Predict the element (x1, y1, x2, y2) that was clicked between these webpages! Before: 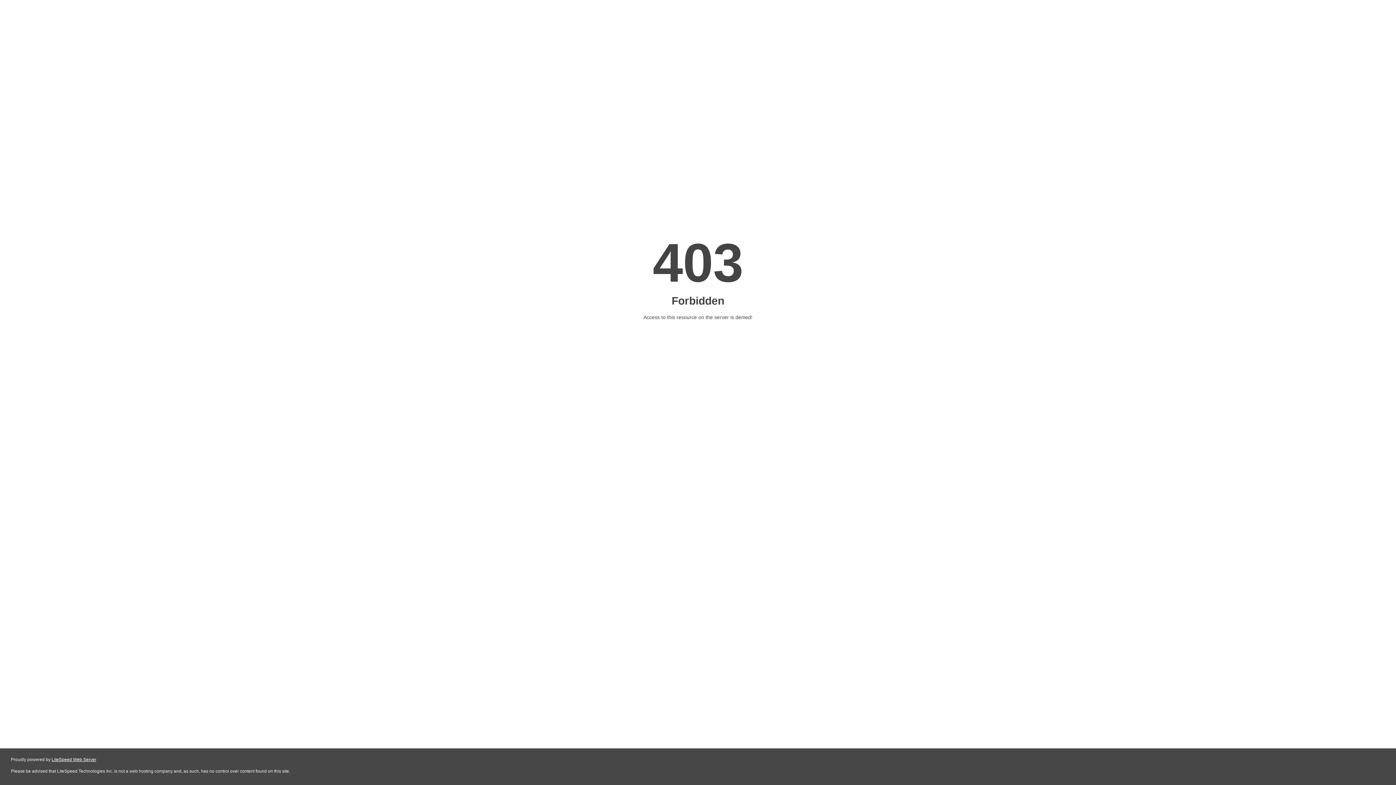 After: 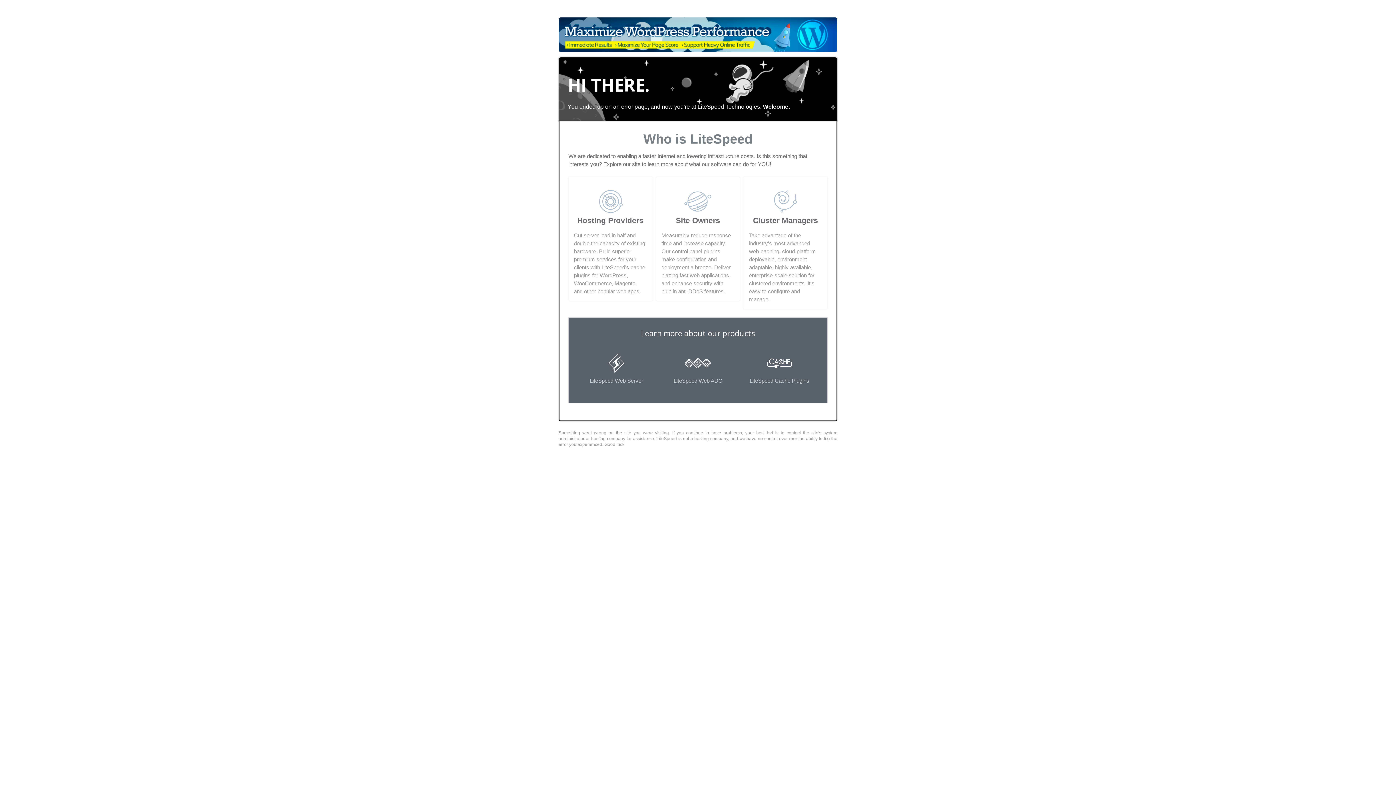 Action: label: LiteSpeed Web Server bbox: (51, 757, 96, 762)